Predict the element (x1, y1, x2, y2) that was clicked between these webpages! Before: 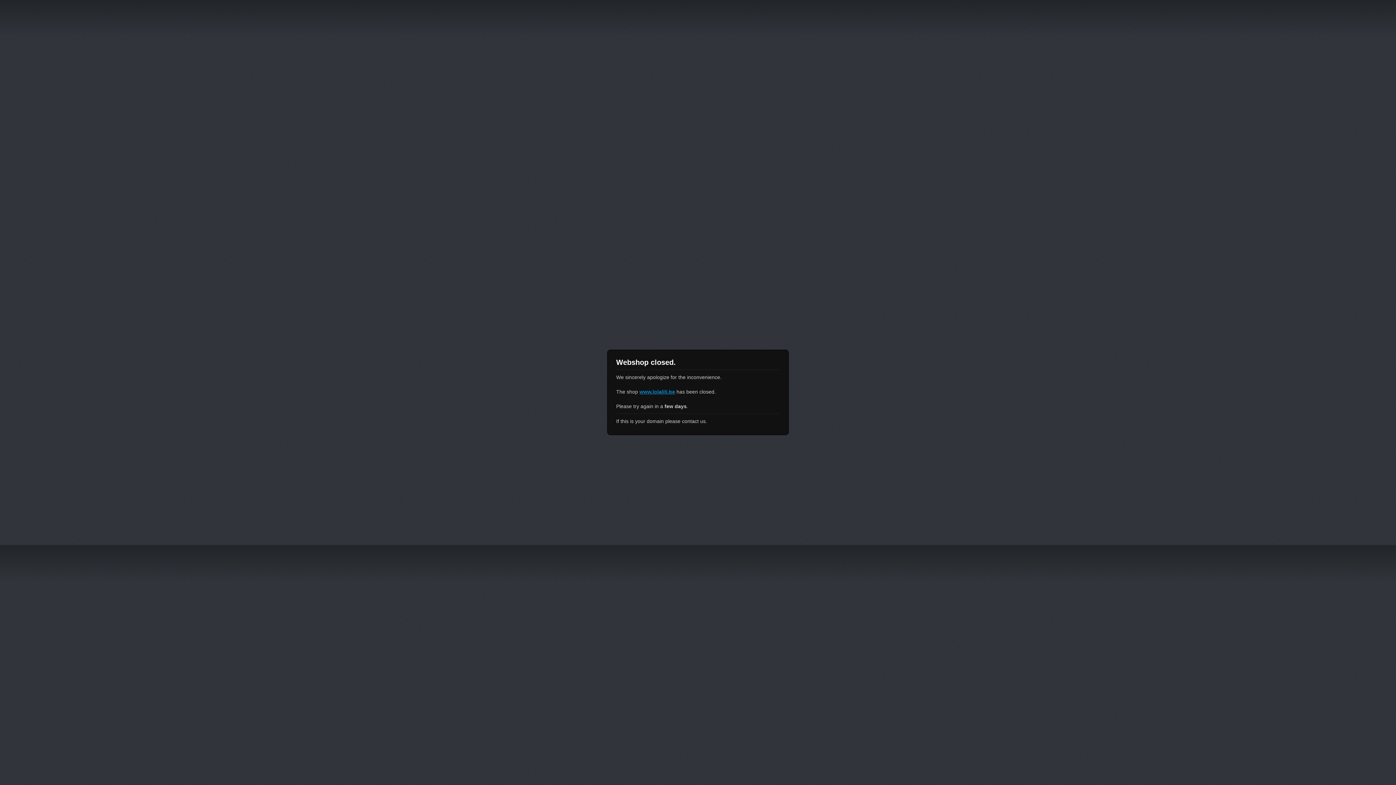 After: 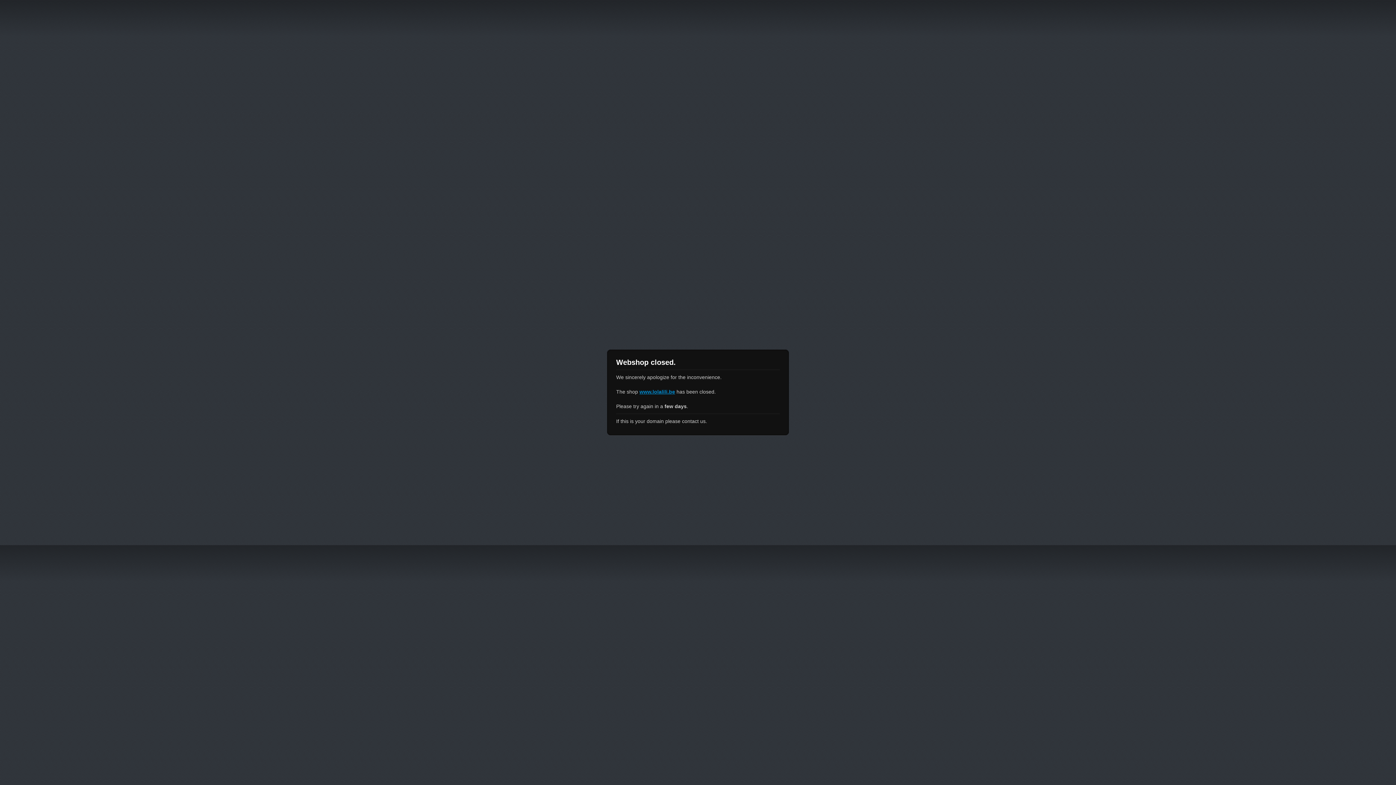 Action: label: www.lolalili.be bbox: (639, 389, 675, 394)